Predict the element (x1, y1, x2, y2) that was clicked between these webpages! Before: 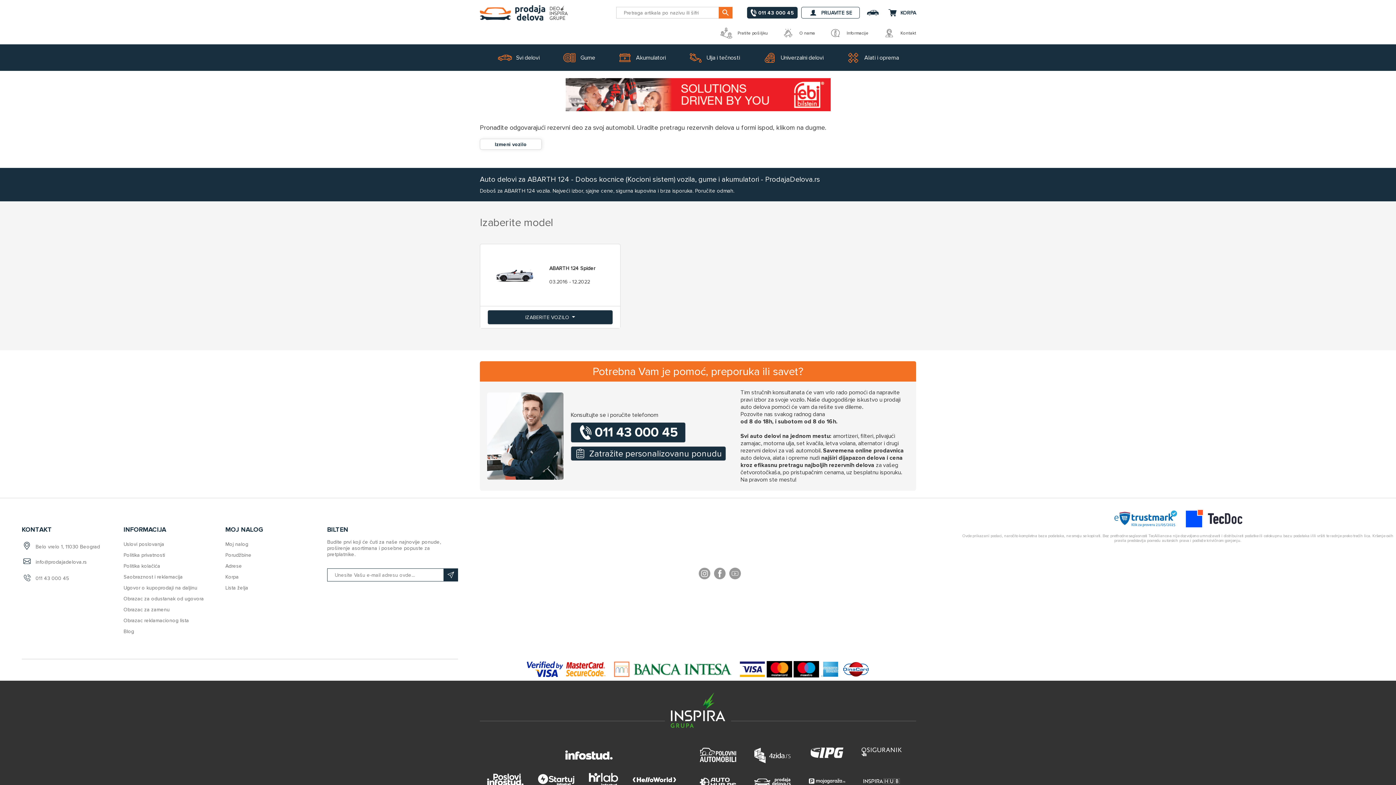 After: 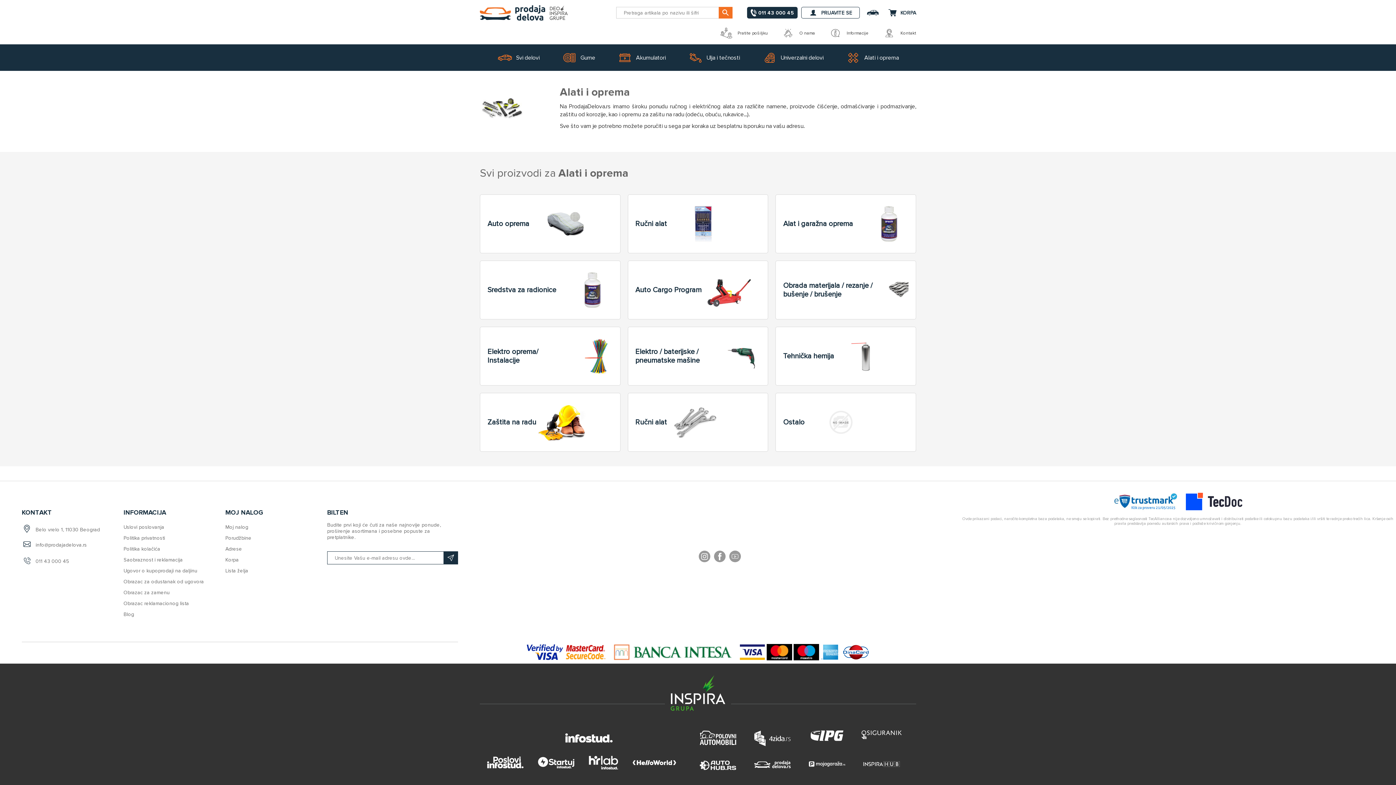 Action: label: Alati i oprema bbox: (838, 44, 906, 70)